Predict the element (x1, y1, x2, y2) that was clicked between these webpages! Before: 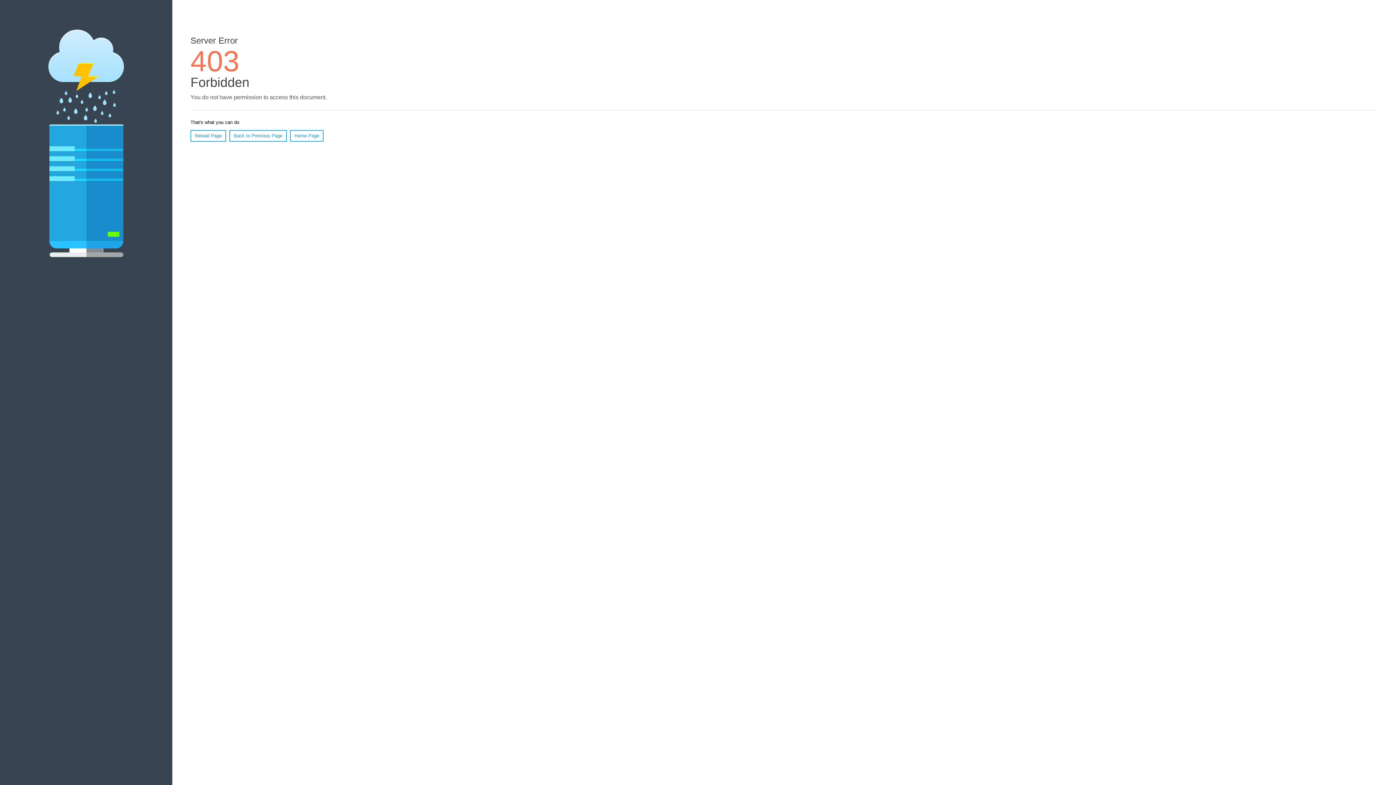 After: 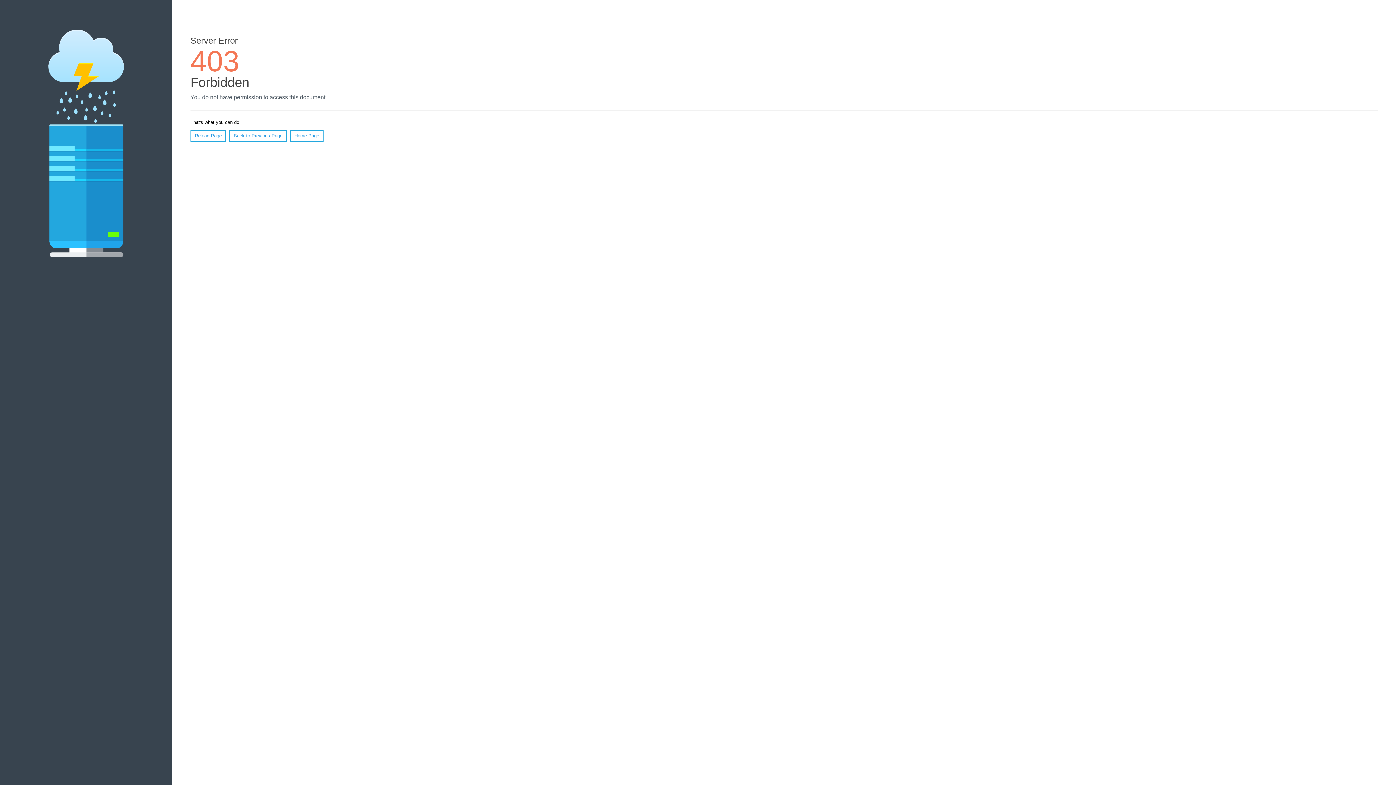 Action: label: Reload Page bbox: (190, 130, 226, 141)